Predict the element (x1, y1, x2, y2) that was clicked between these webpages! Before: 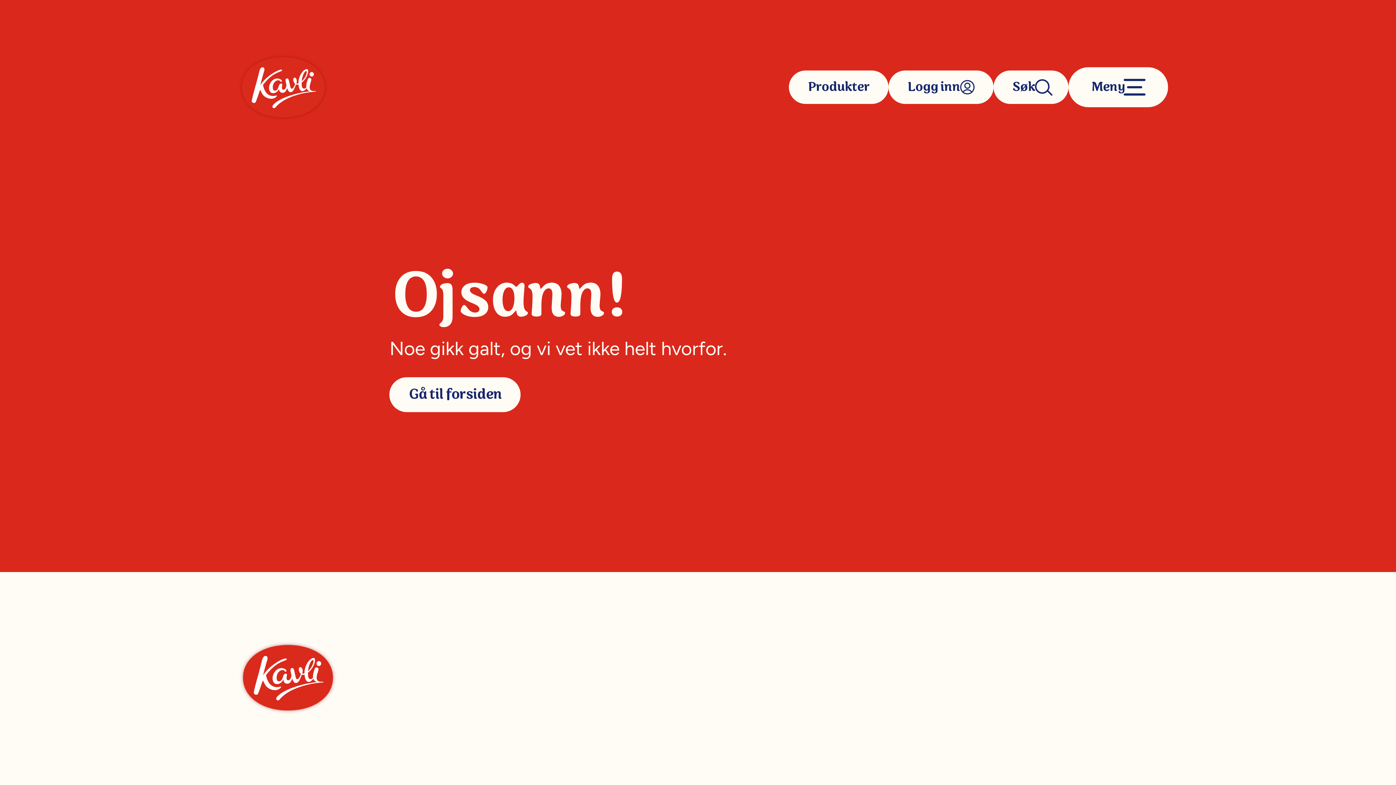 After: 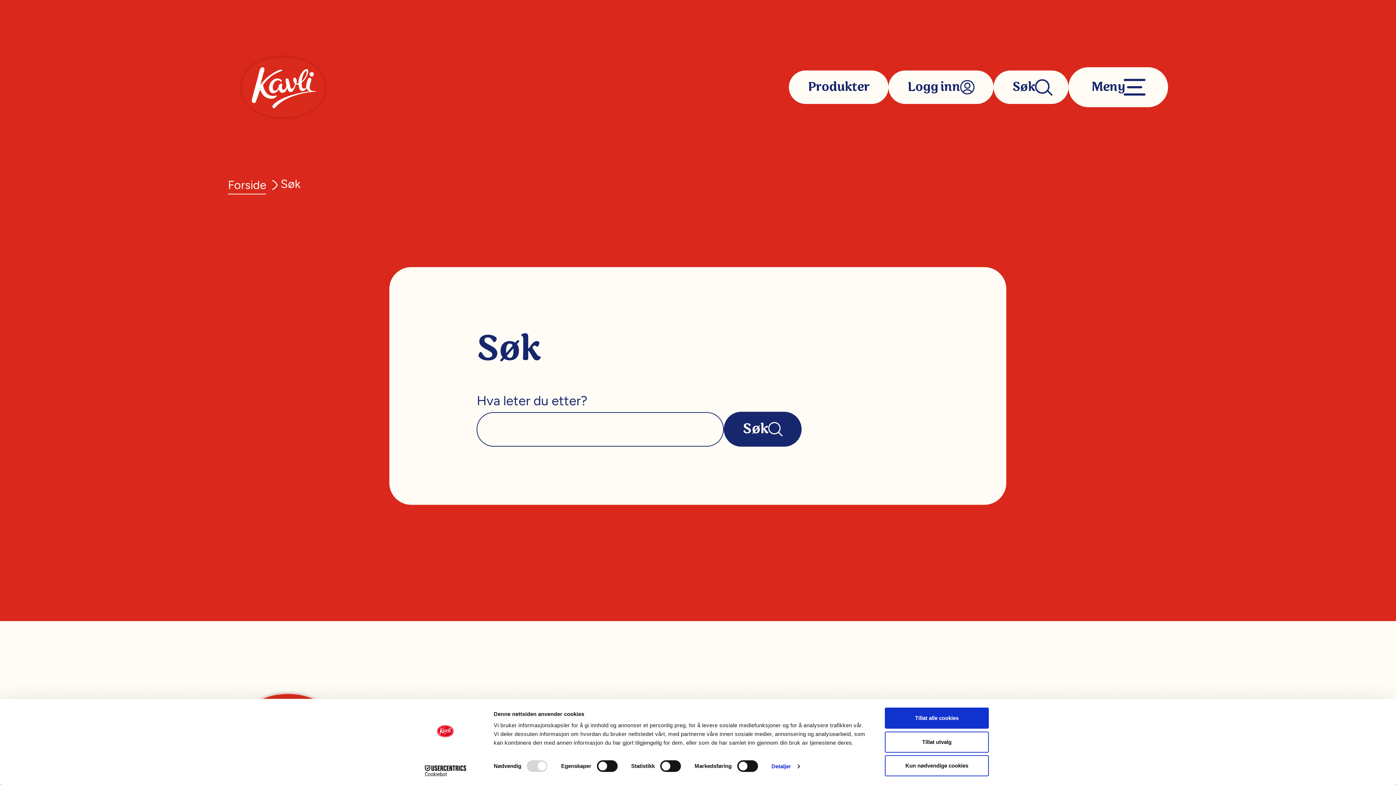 Action: label: Søk bbox: (993, 70, 1068, 104)